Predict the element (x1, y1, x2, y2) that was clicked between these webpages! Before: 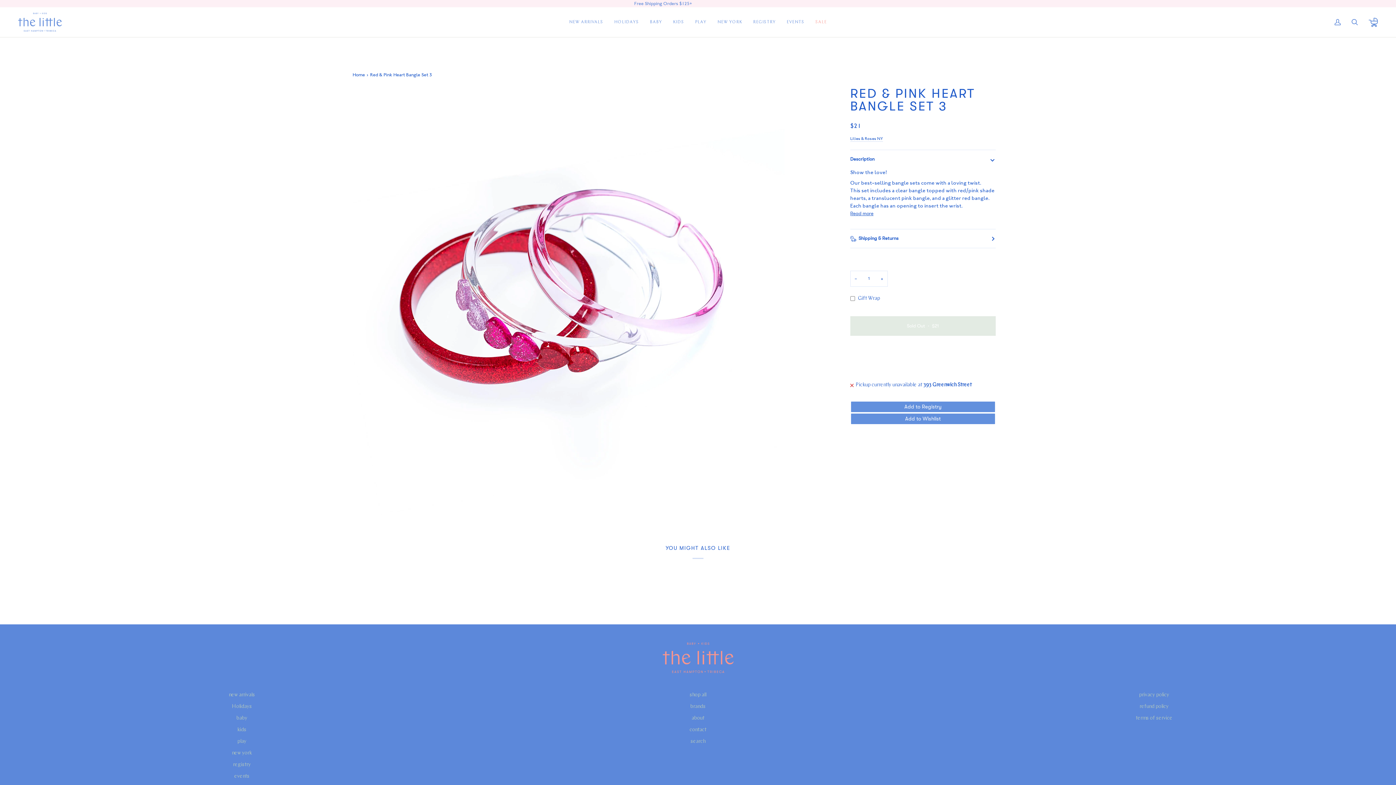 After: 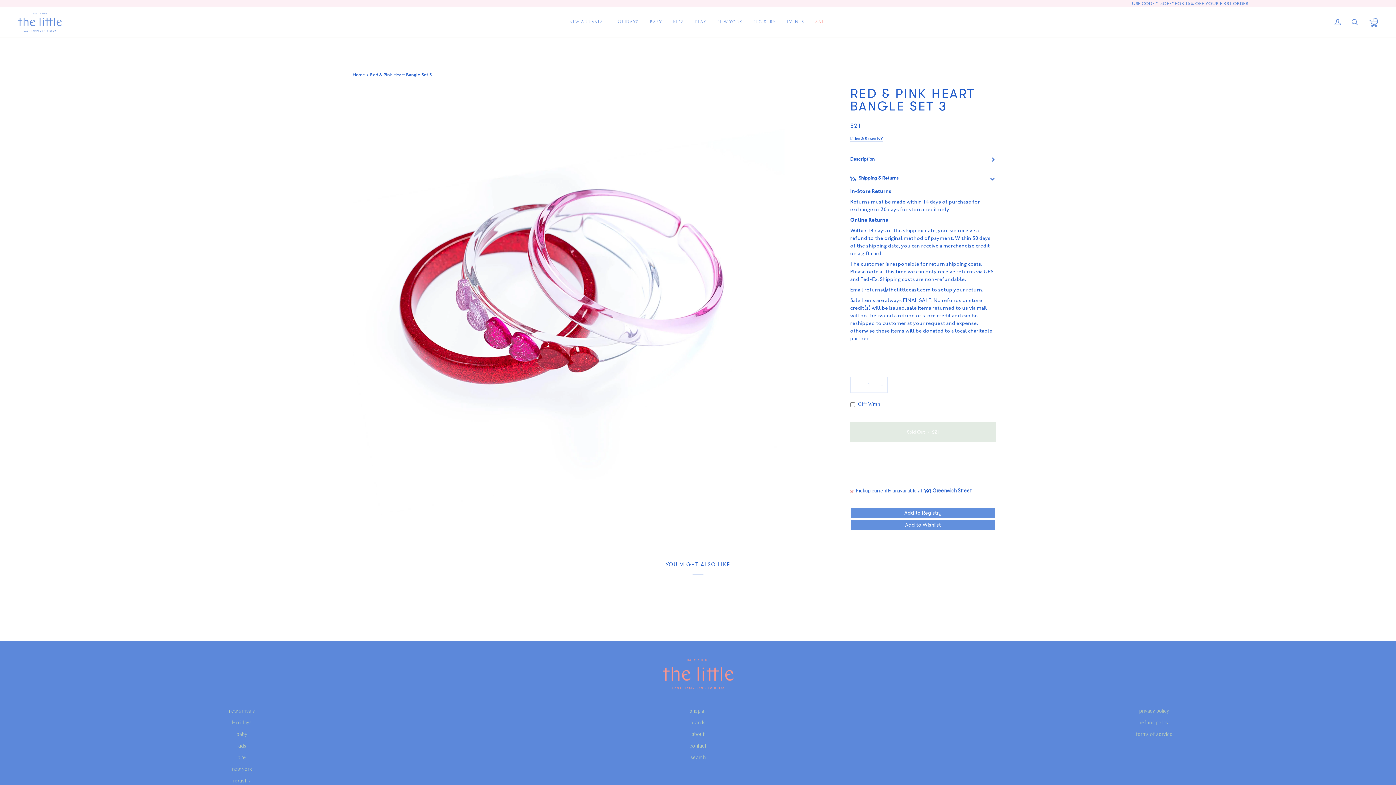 Action: bbox: (850, 229, 995, 248) label: Shipping & Returns